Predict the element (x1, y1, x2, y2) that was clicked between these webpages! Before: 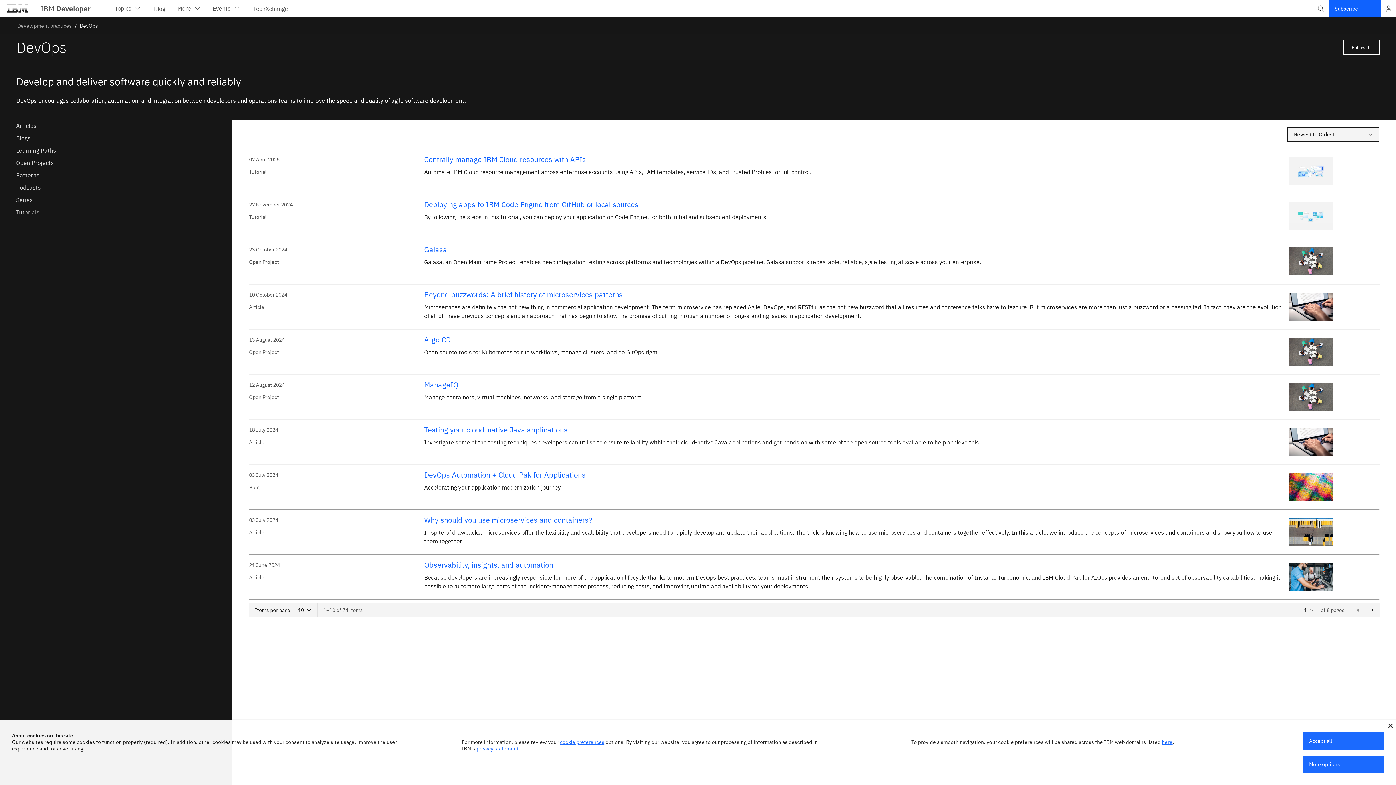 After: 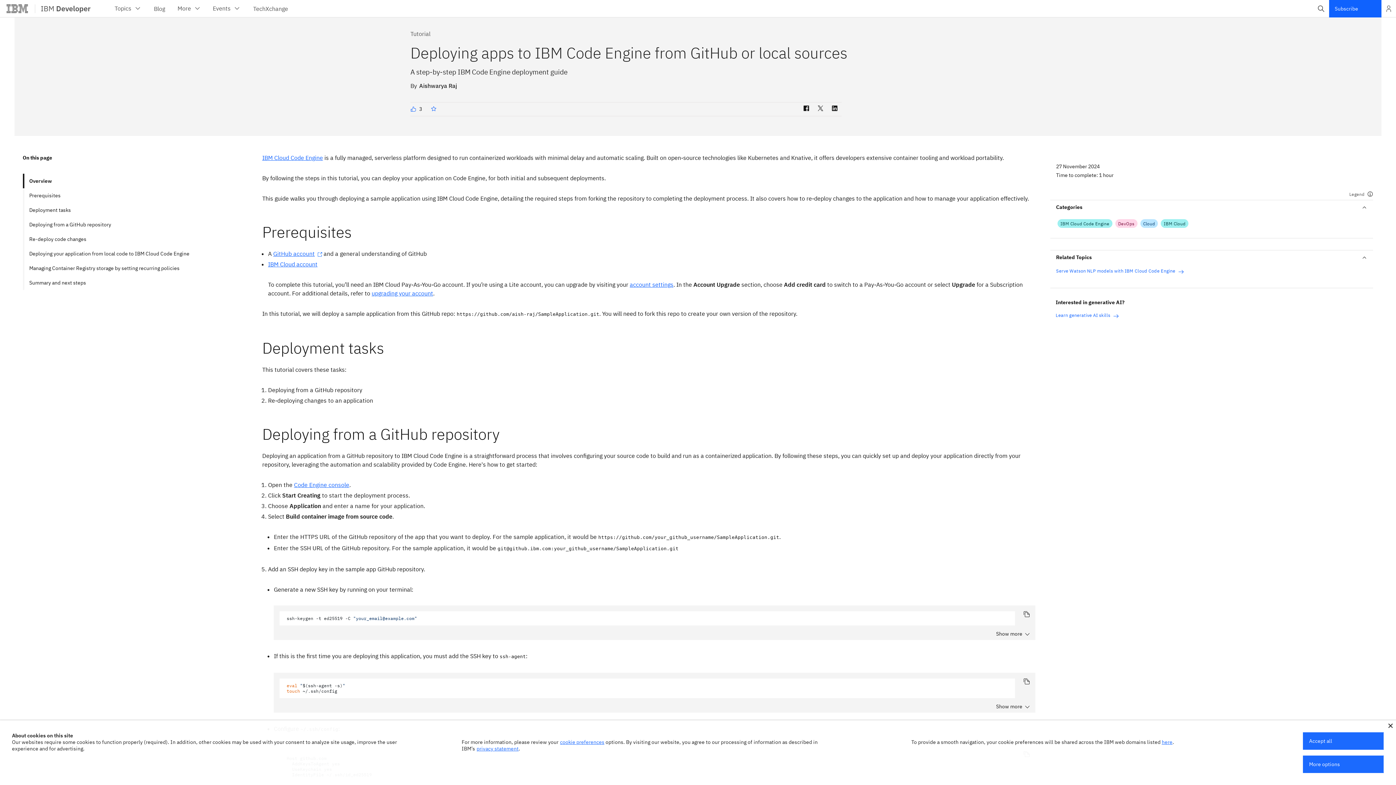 Action: label: Deploying apps to IBM Code Engine from GitHub or local sources bbox: (424, 200, 1283, 208)